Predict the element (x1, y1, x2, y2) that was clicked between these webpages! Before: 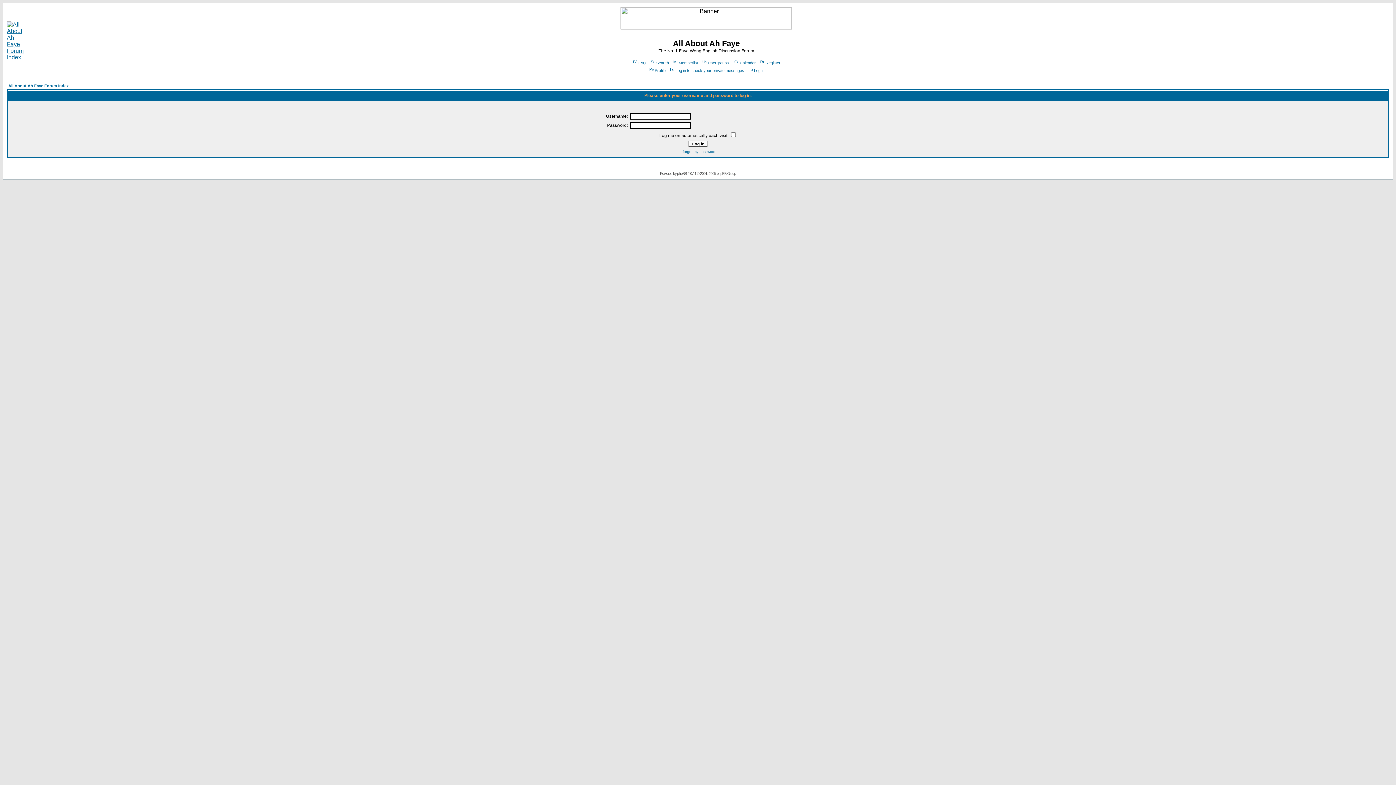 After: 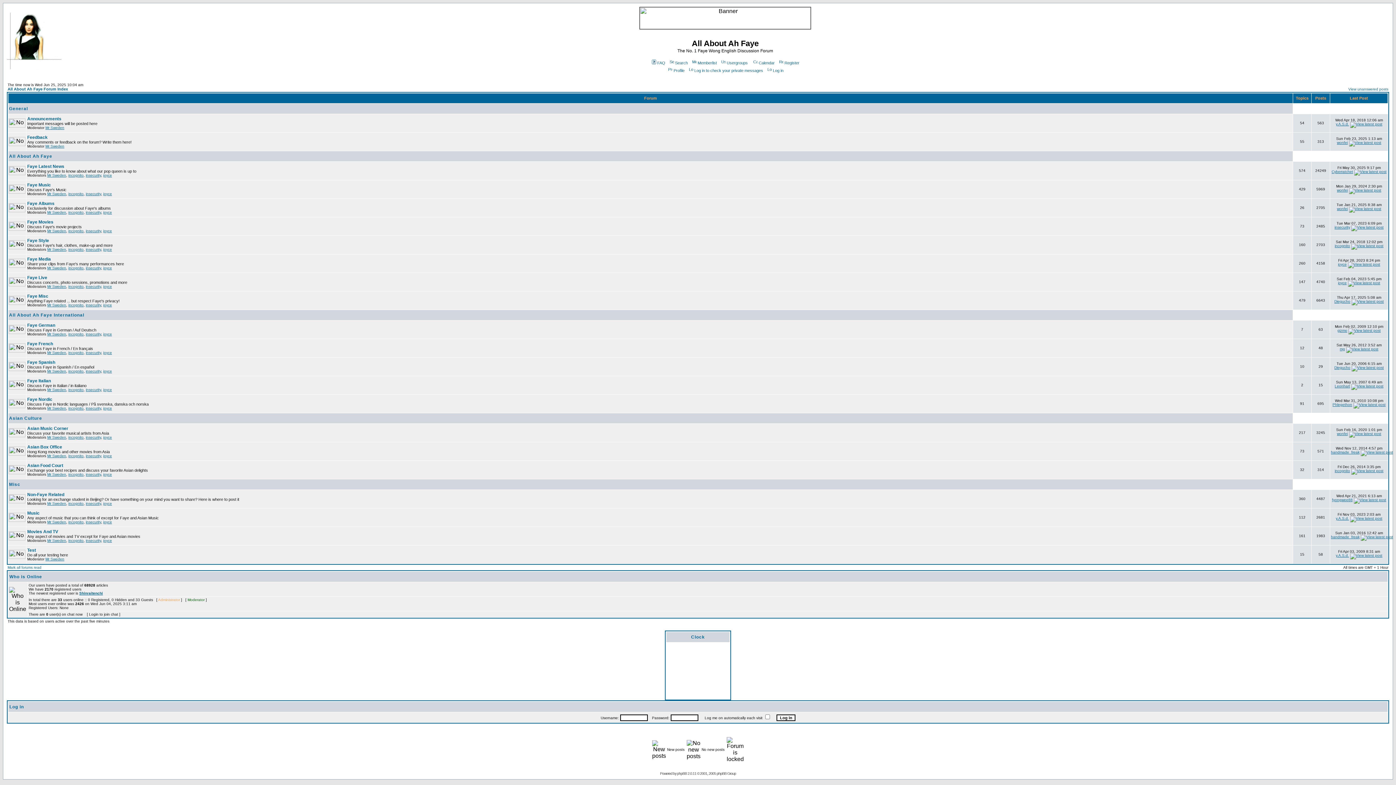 Action: bbox: (8, 83, 68, 88) label: All About Ah Faye Forum Index